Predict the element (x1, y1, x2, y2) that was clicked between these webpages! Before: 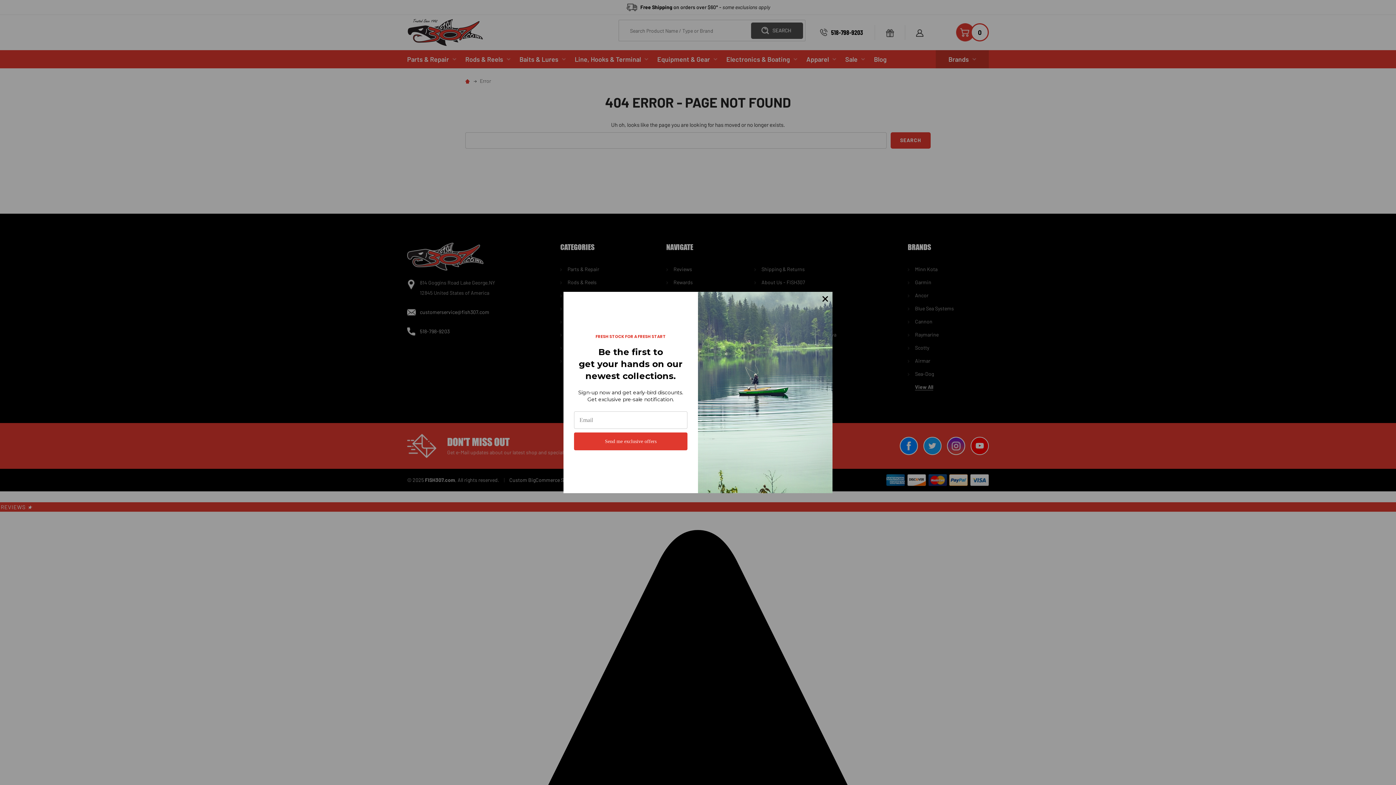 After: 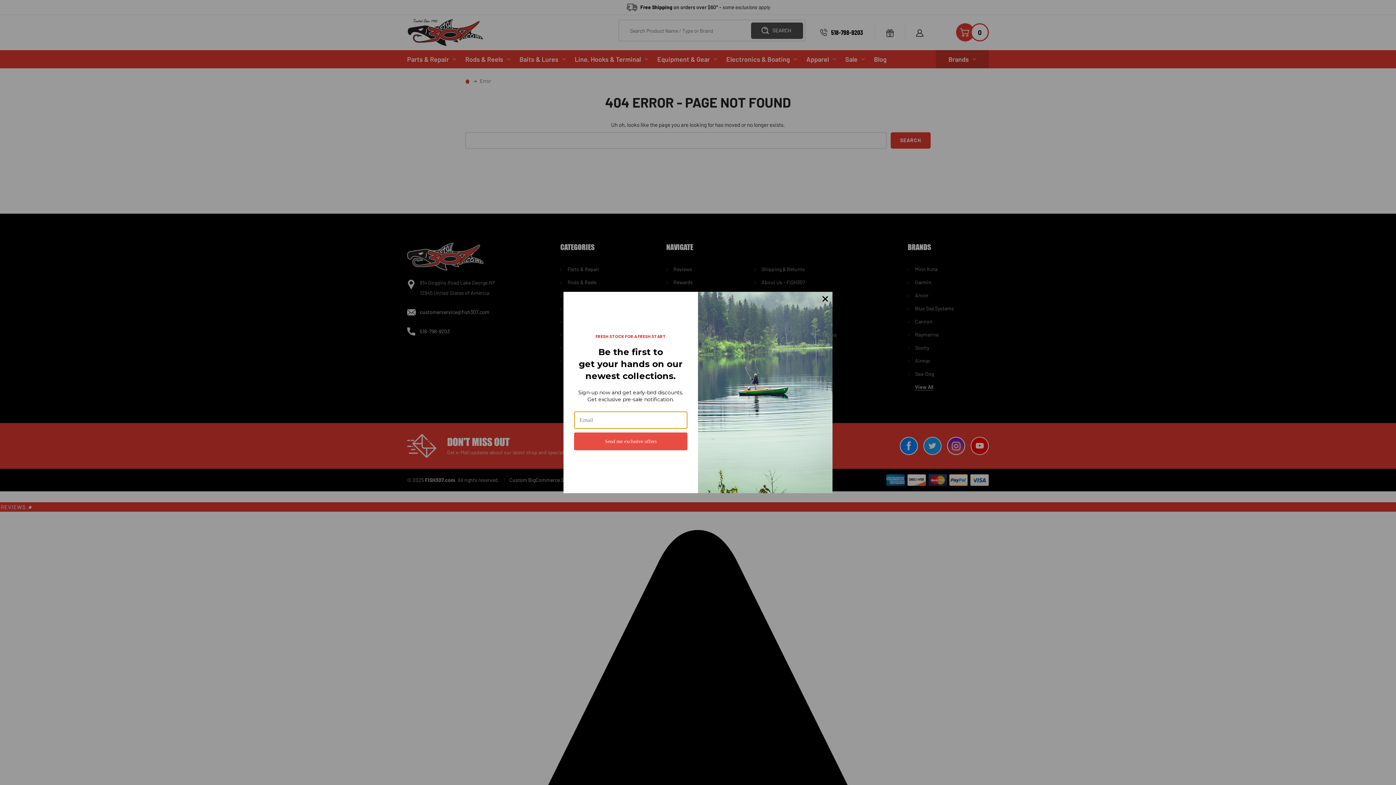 Action: bbox: (574, 432, 687, 450) label: Send me exclusive offers